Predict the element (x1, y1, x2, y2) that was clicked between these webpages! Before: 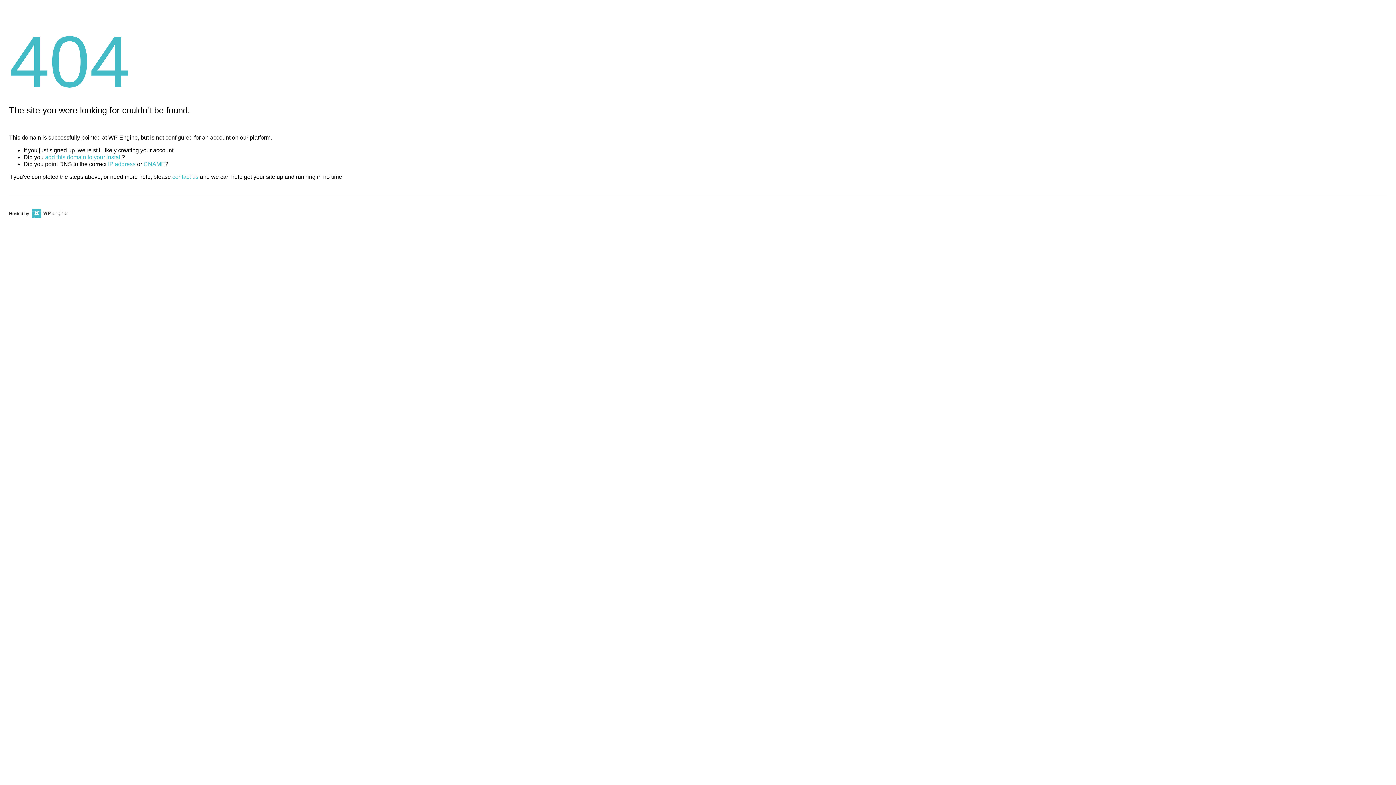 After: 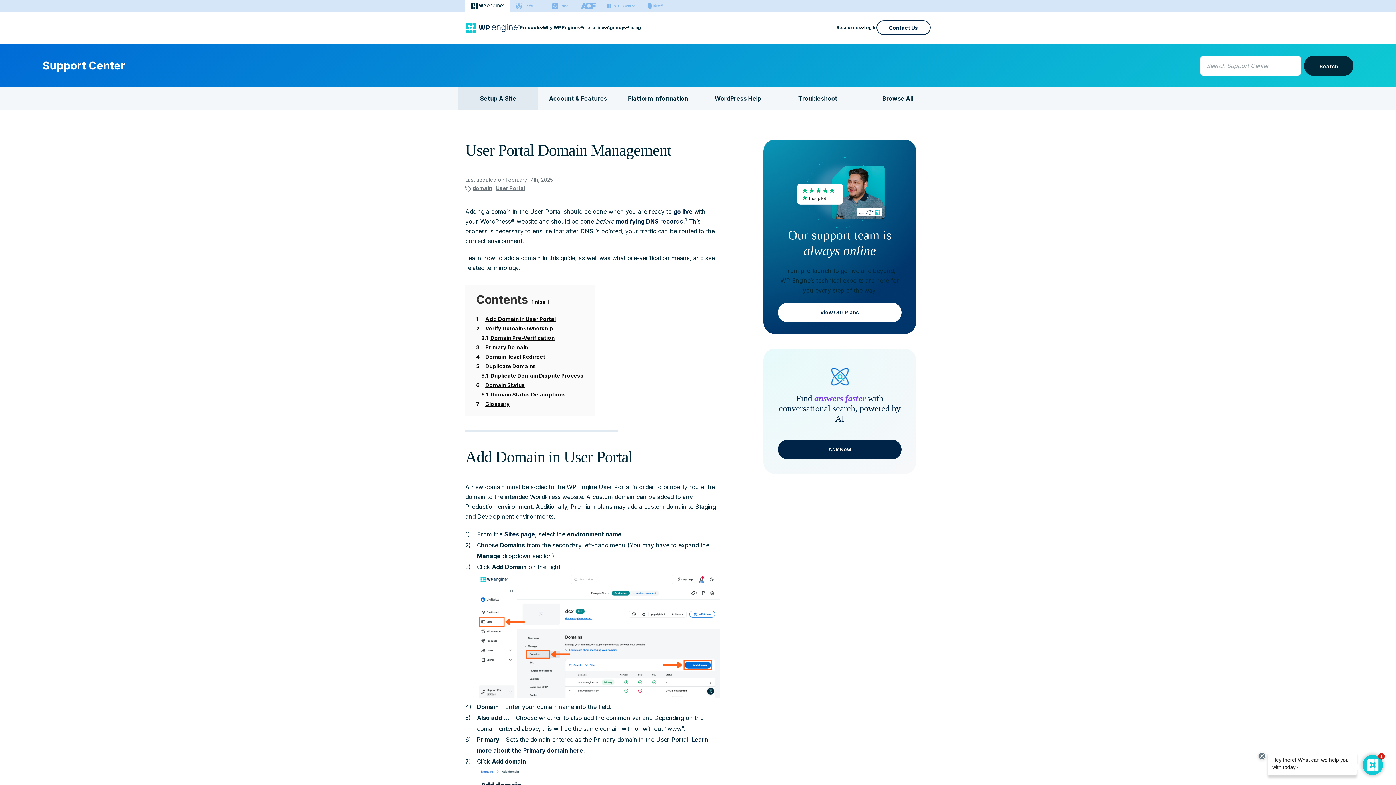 Action: label: add this domain to your install bbox: (45, 154, 121, 160)